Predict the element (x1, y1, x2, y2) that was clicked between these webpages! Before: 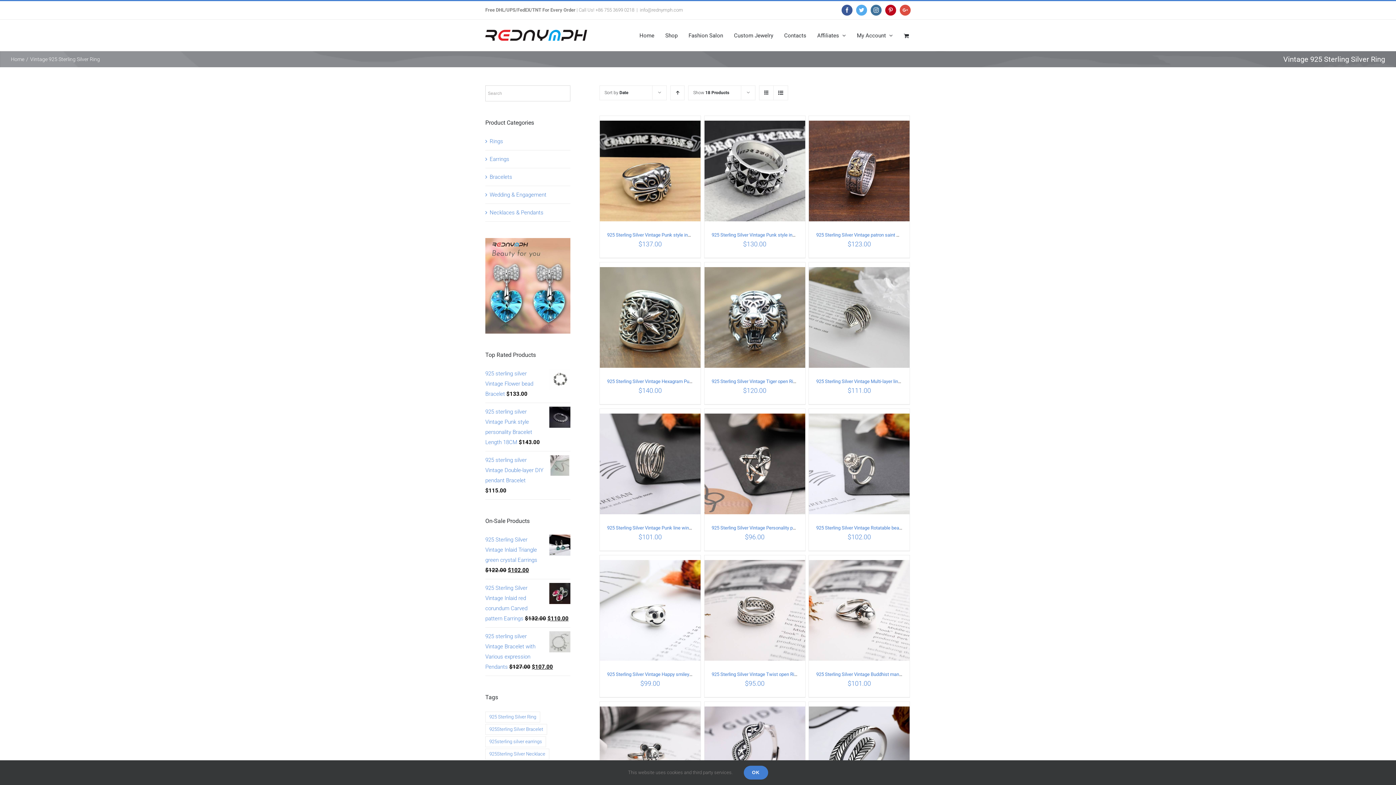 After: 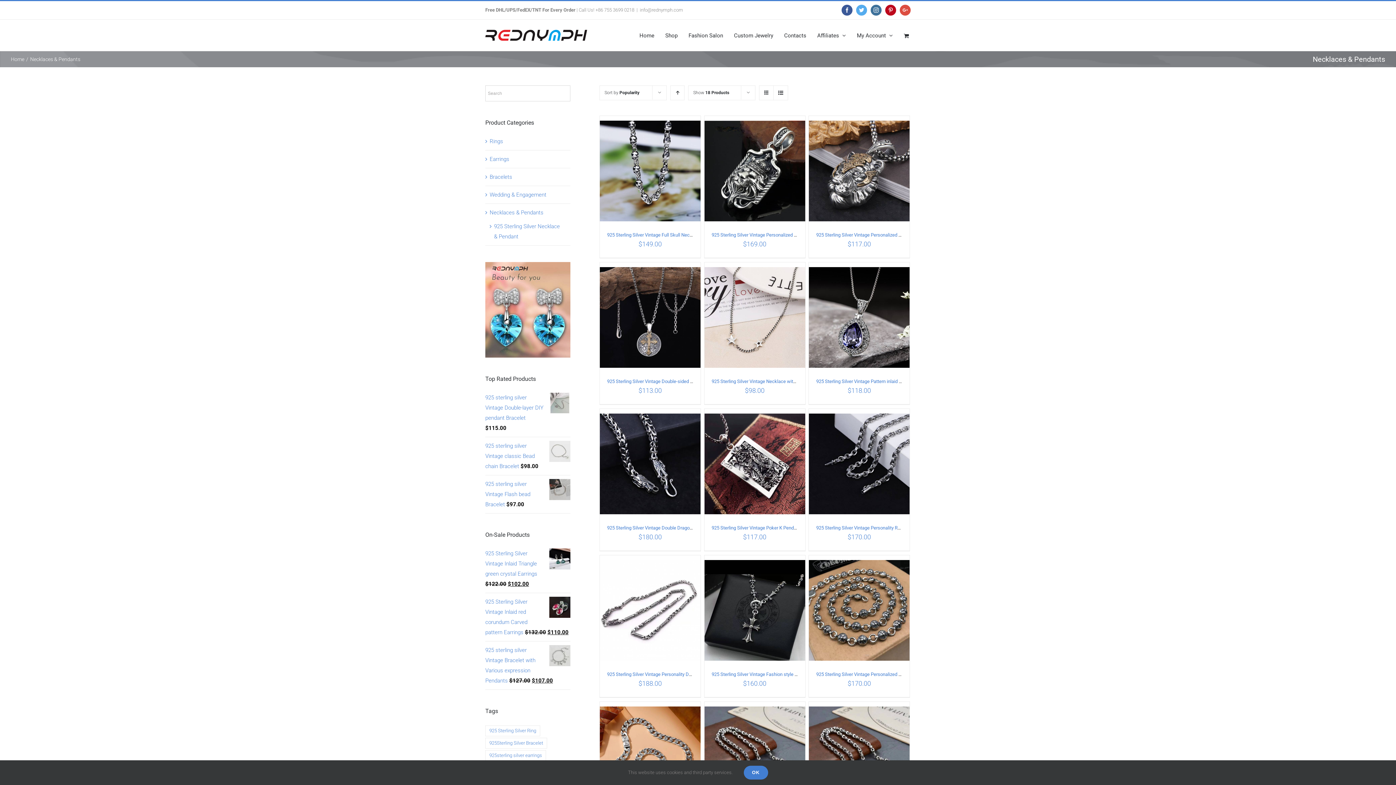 Action: label: Necklaces & Pendants bbox: (489, 207, 543, 217)